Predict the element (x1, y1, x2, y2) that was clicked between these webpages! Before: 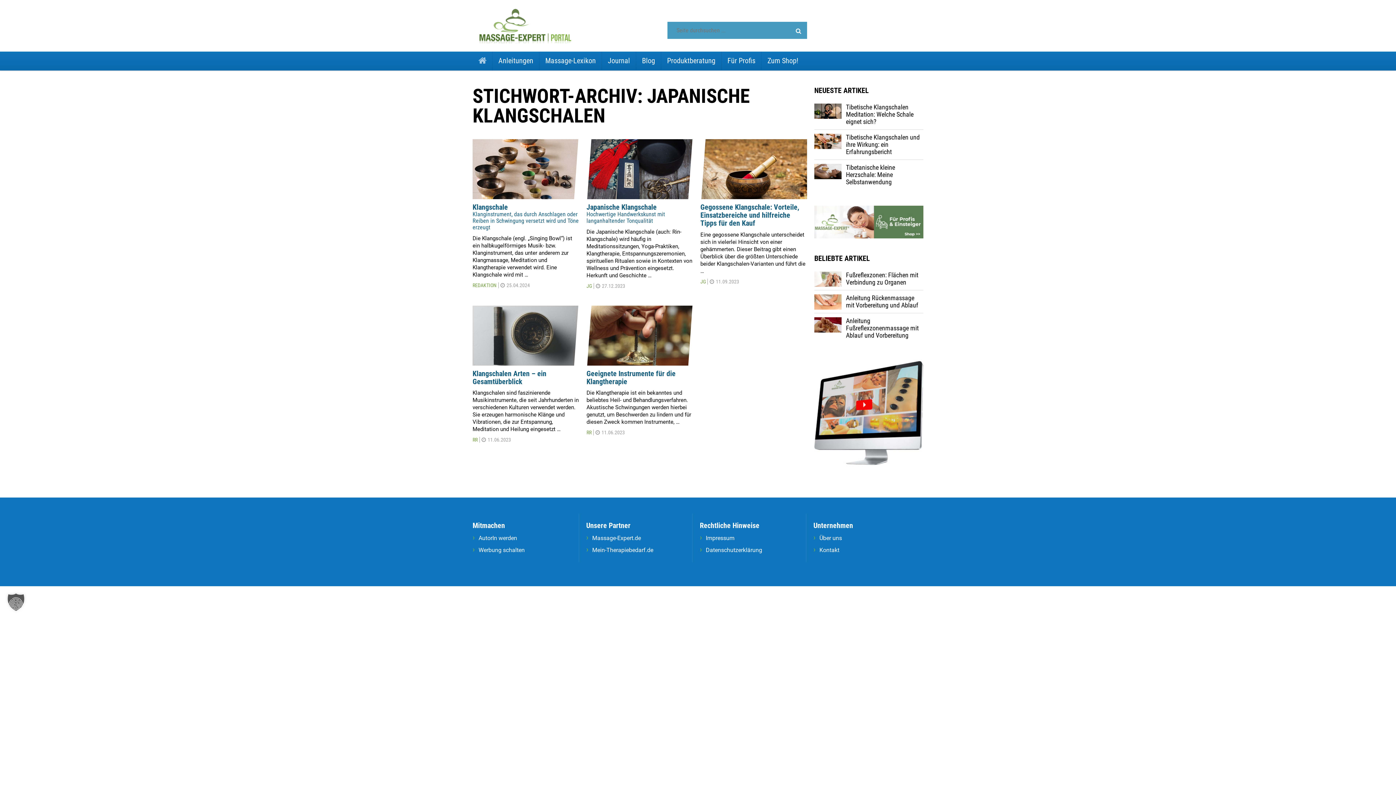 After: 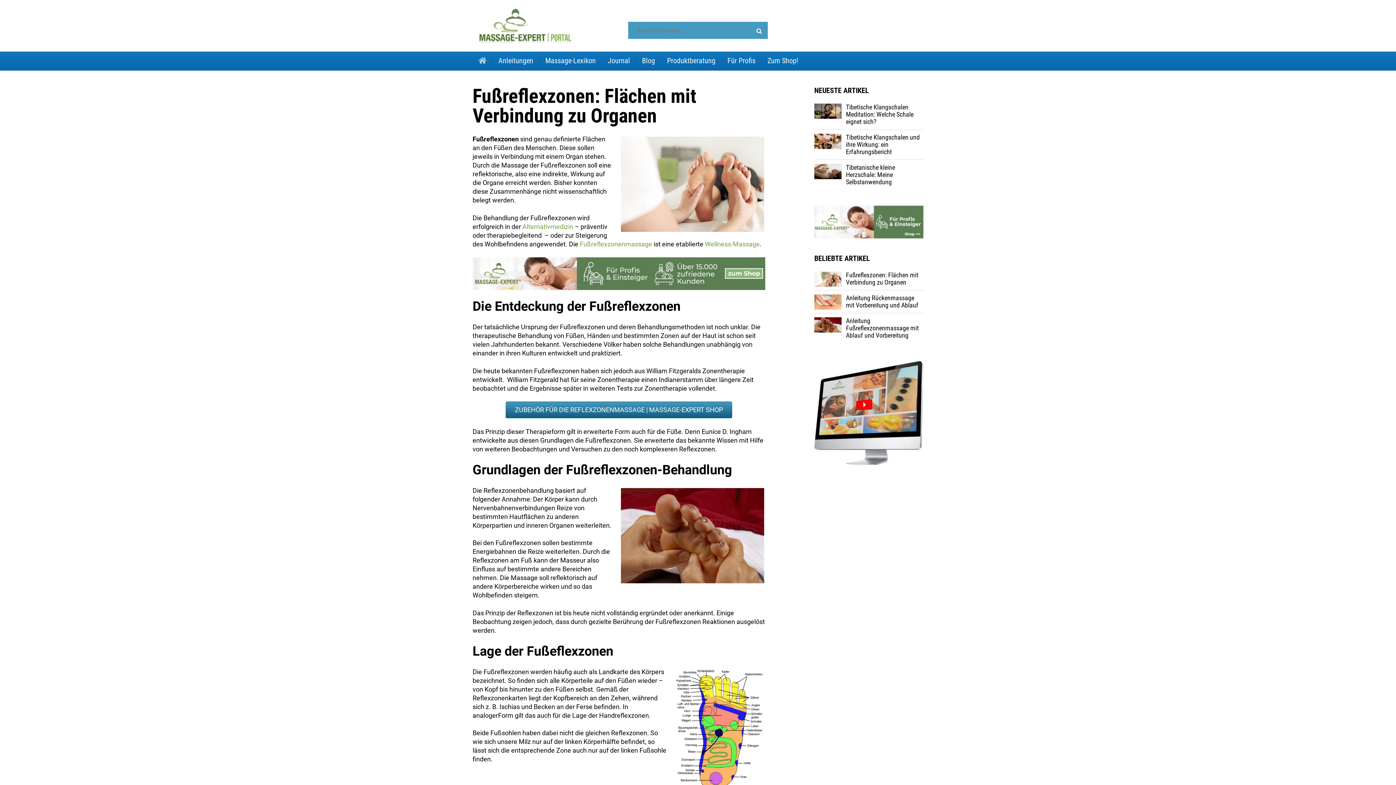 Action: bbox: (846, 271, 918, 286) label: Fußreflexzonen: Flächen mit Verbindung zu Organen